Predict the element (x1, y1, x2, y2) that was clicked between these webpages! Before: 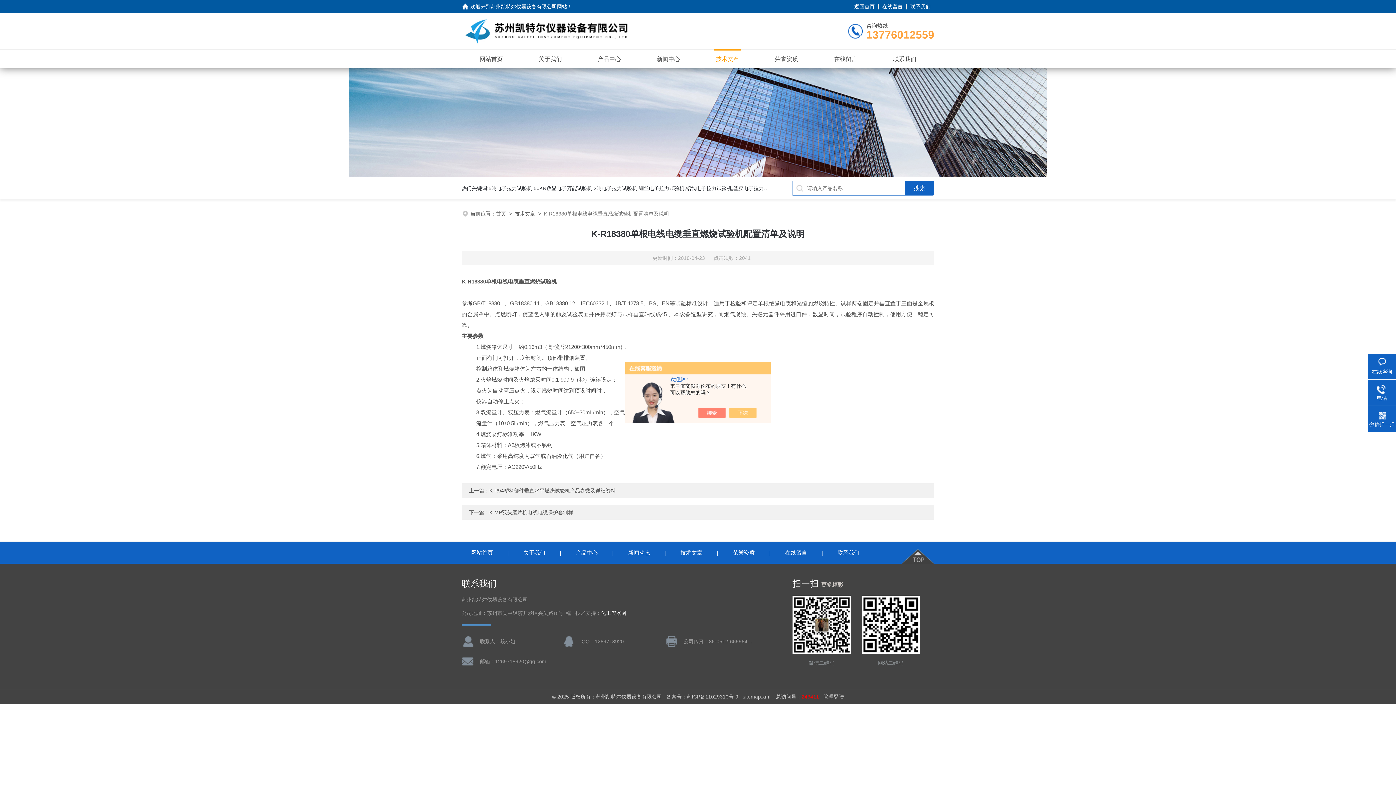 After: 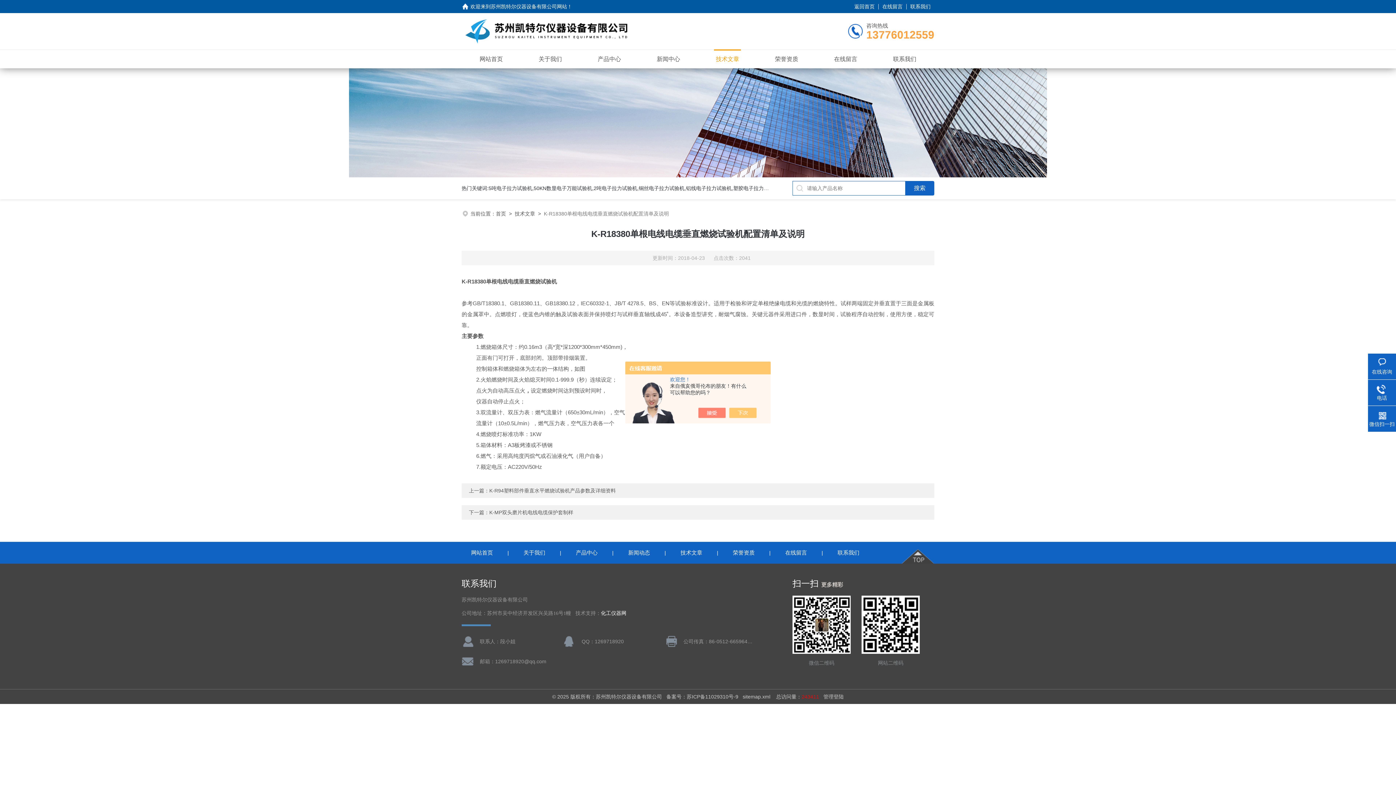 Action: bbox: (901, 542, 935, 564)